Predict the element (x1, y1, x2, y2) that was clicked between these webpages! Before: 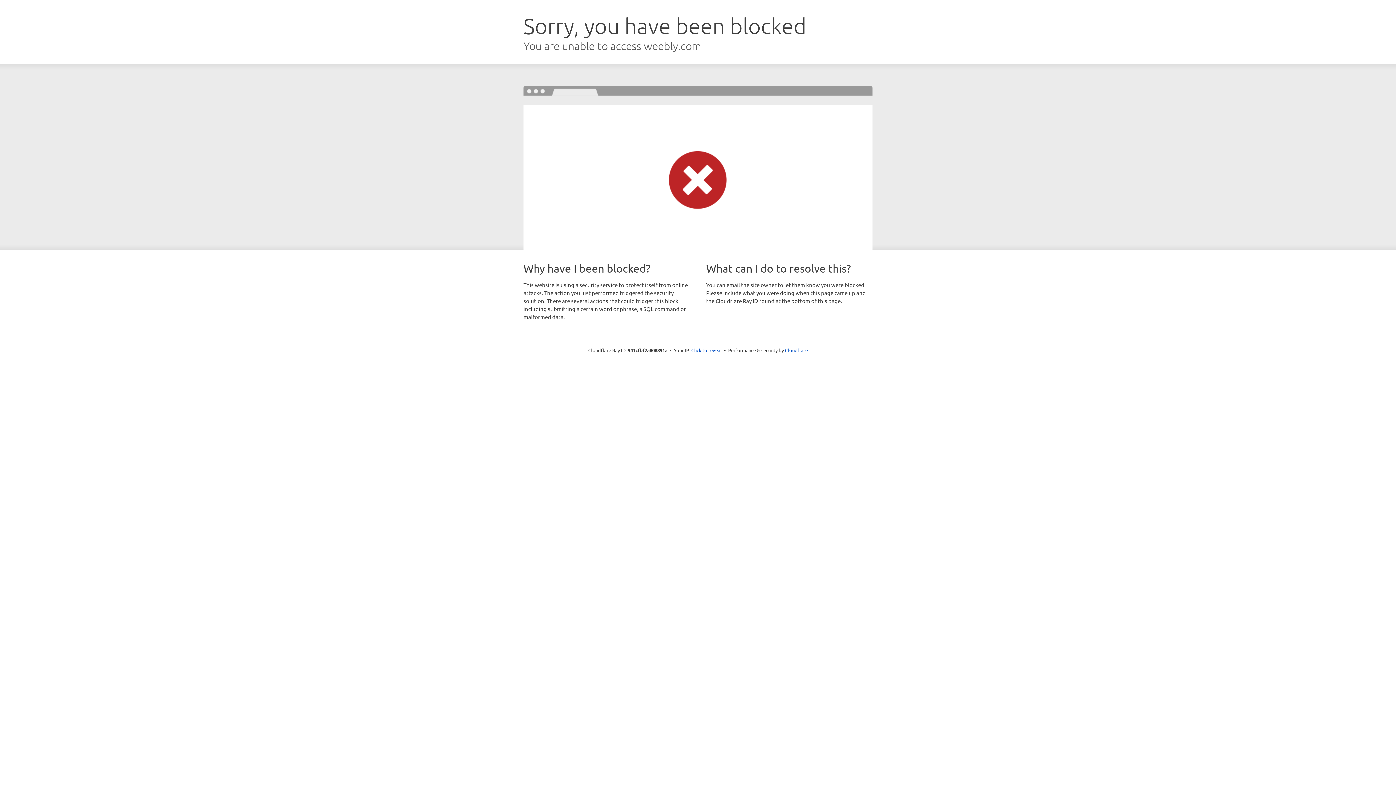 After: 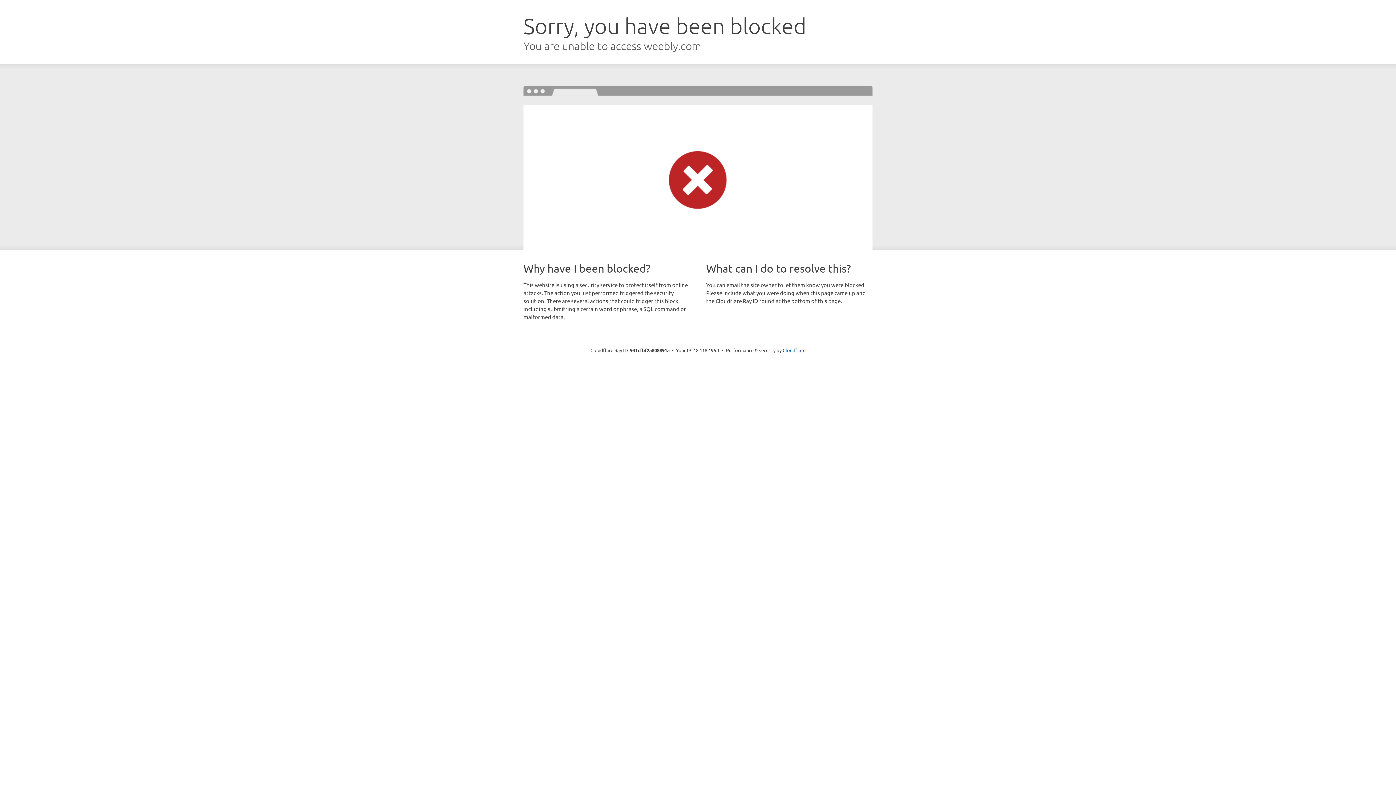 Action: bbox: (691, 346, 722, 353) label: Click to reveal